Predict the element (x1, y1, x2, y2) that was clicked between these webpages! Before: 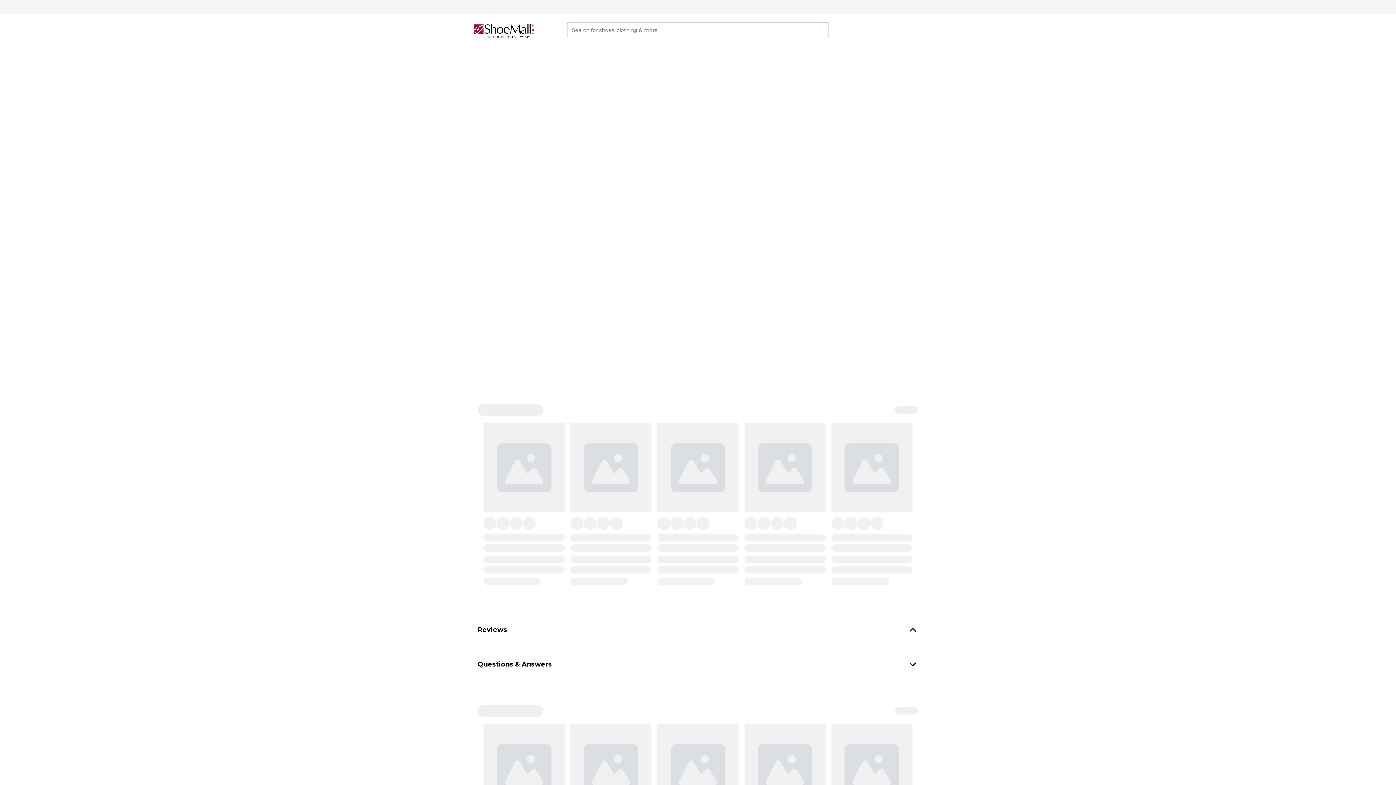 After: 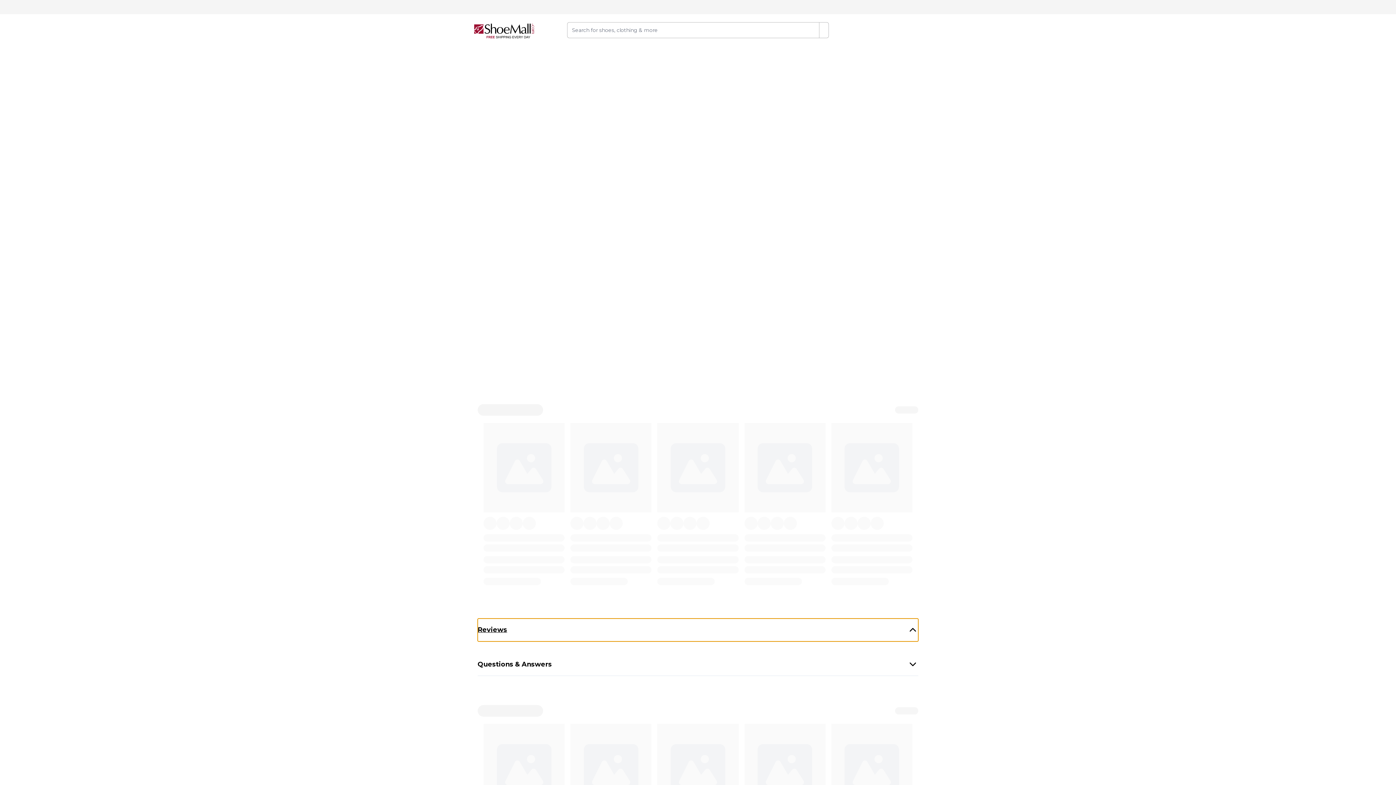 Action: label: Reviews bbox: (477, 618, 918, 641)